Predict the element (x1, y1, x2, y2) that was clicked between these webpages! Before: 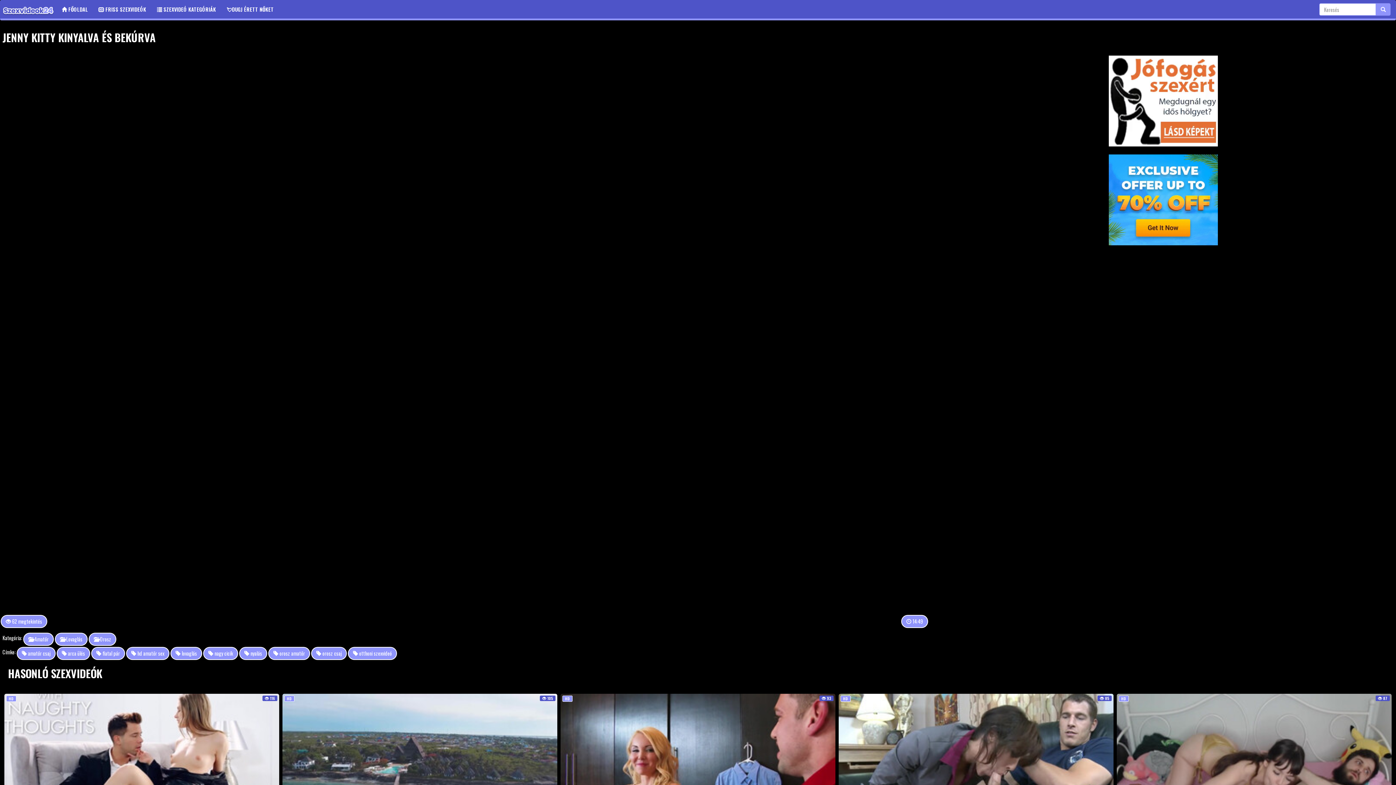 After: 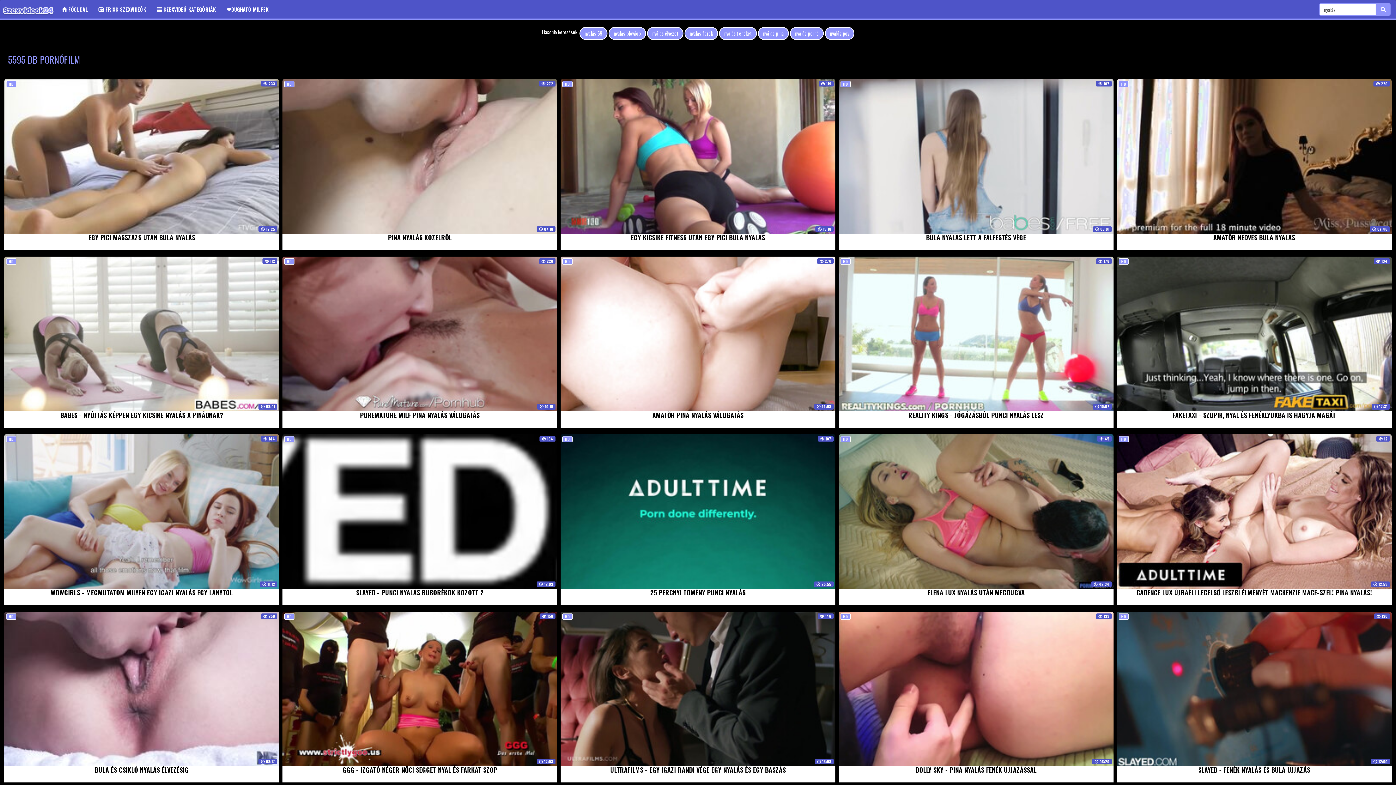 Action: bbox: (239, 647, 267, 660) label:  nyalás